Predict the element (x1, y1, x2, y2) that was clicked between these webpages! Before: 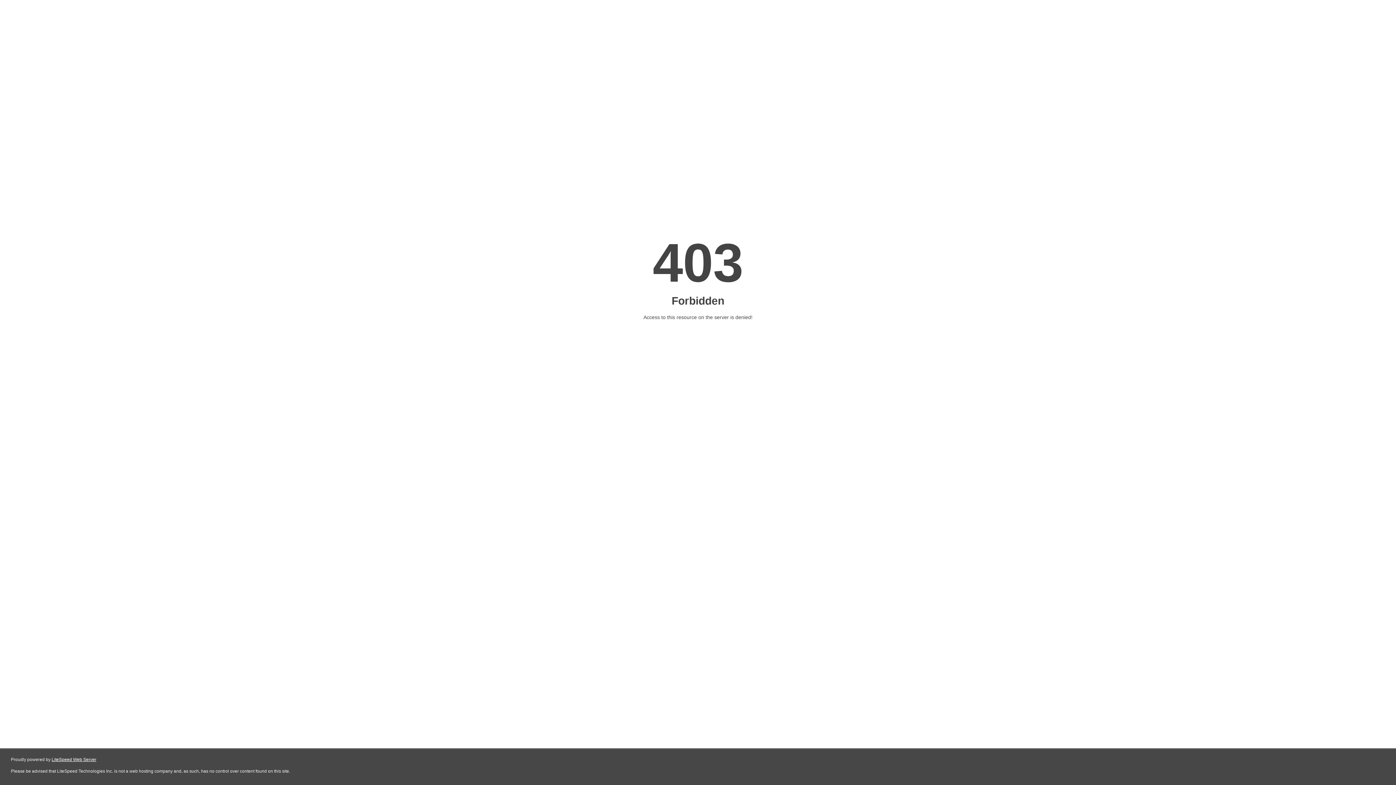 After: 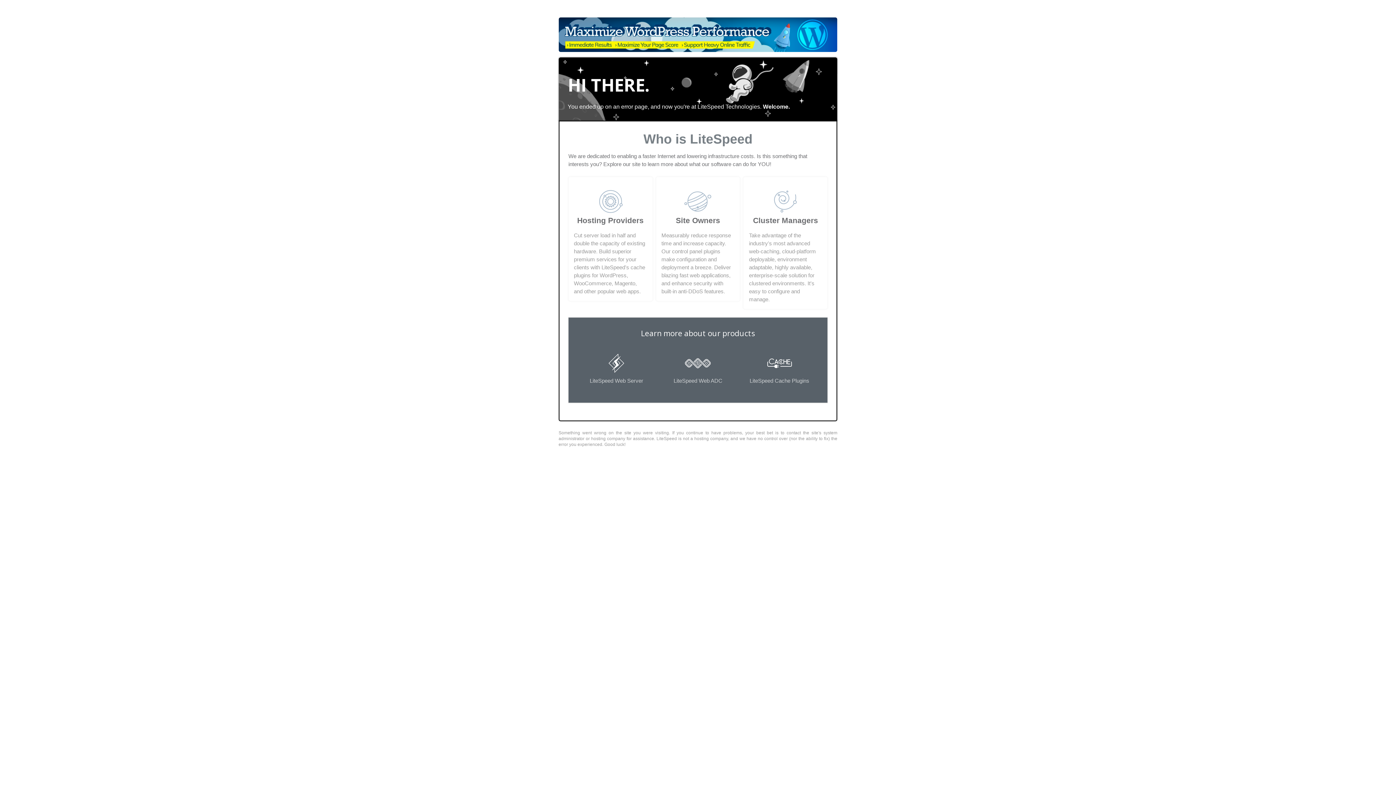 Action: label: LiteSpeed Web Server bbox: (51, 757, 96, 762)